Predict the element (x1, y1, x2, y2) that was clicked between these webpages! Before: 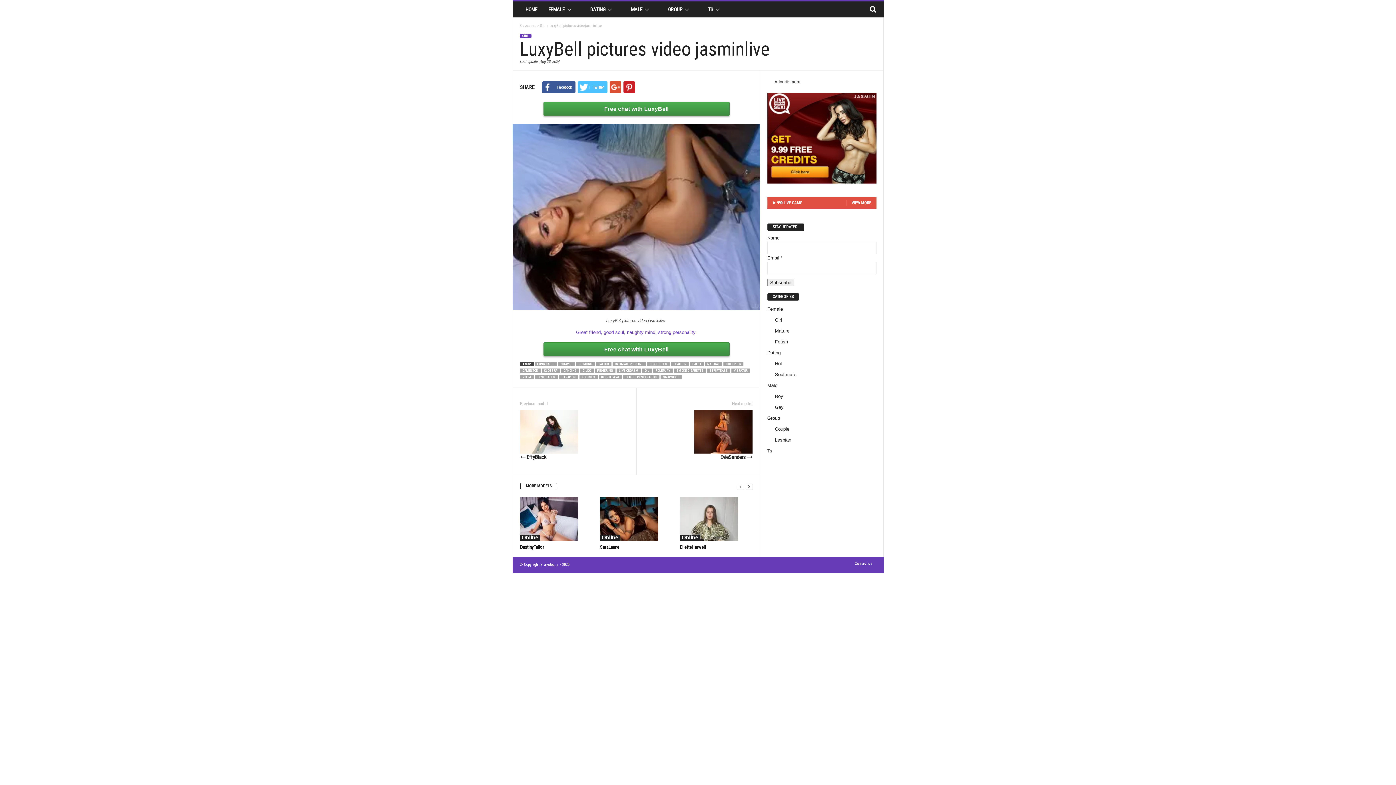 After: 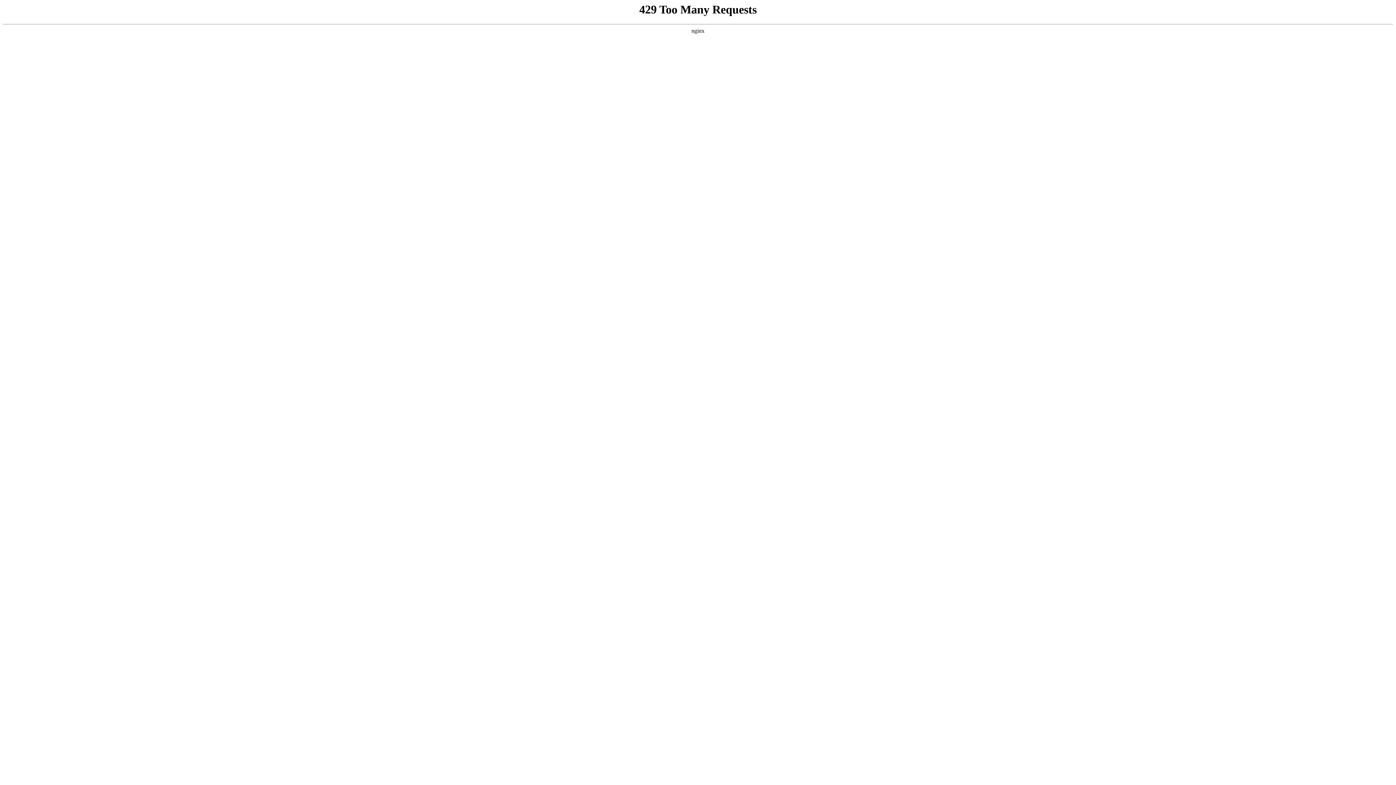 Action: label: Male bbox: (767, 382, 777, 388)